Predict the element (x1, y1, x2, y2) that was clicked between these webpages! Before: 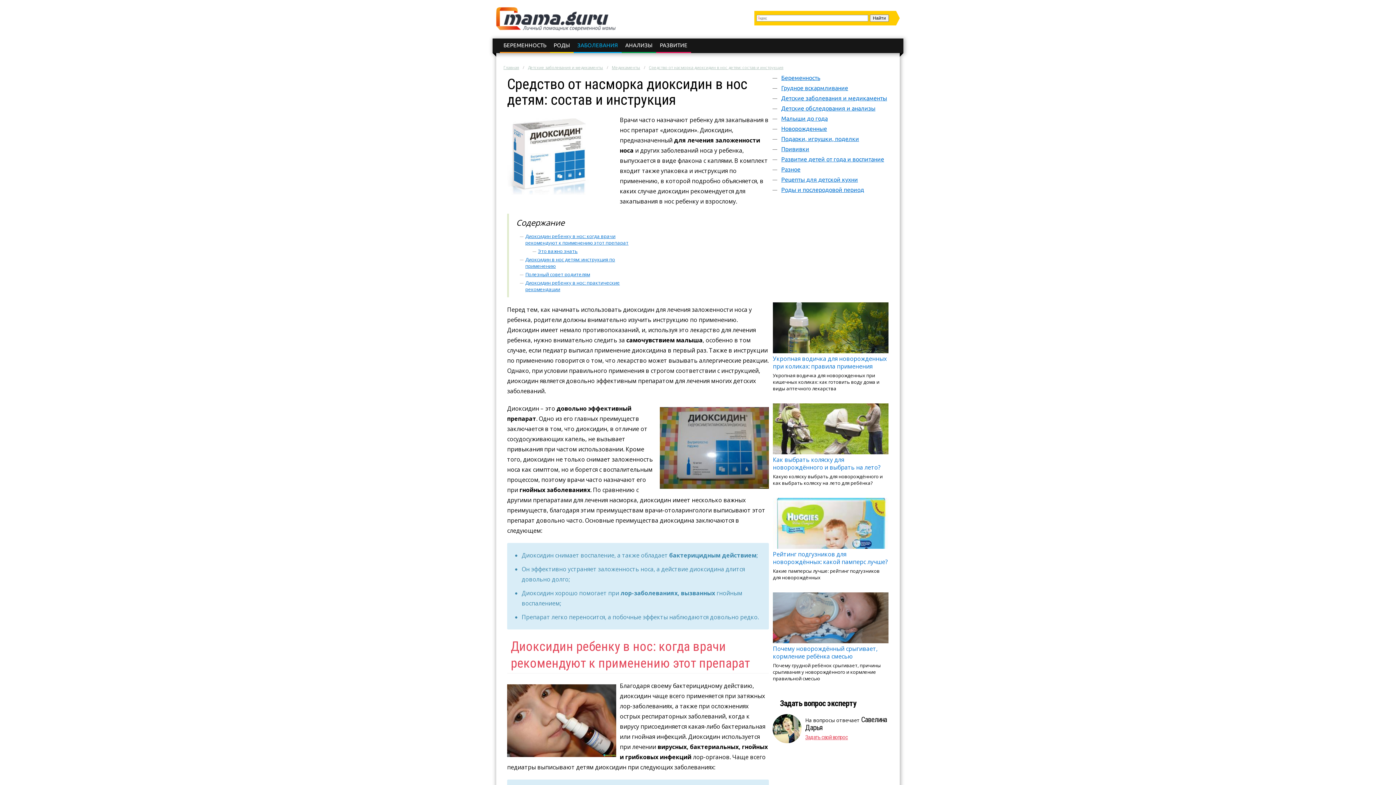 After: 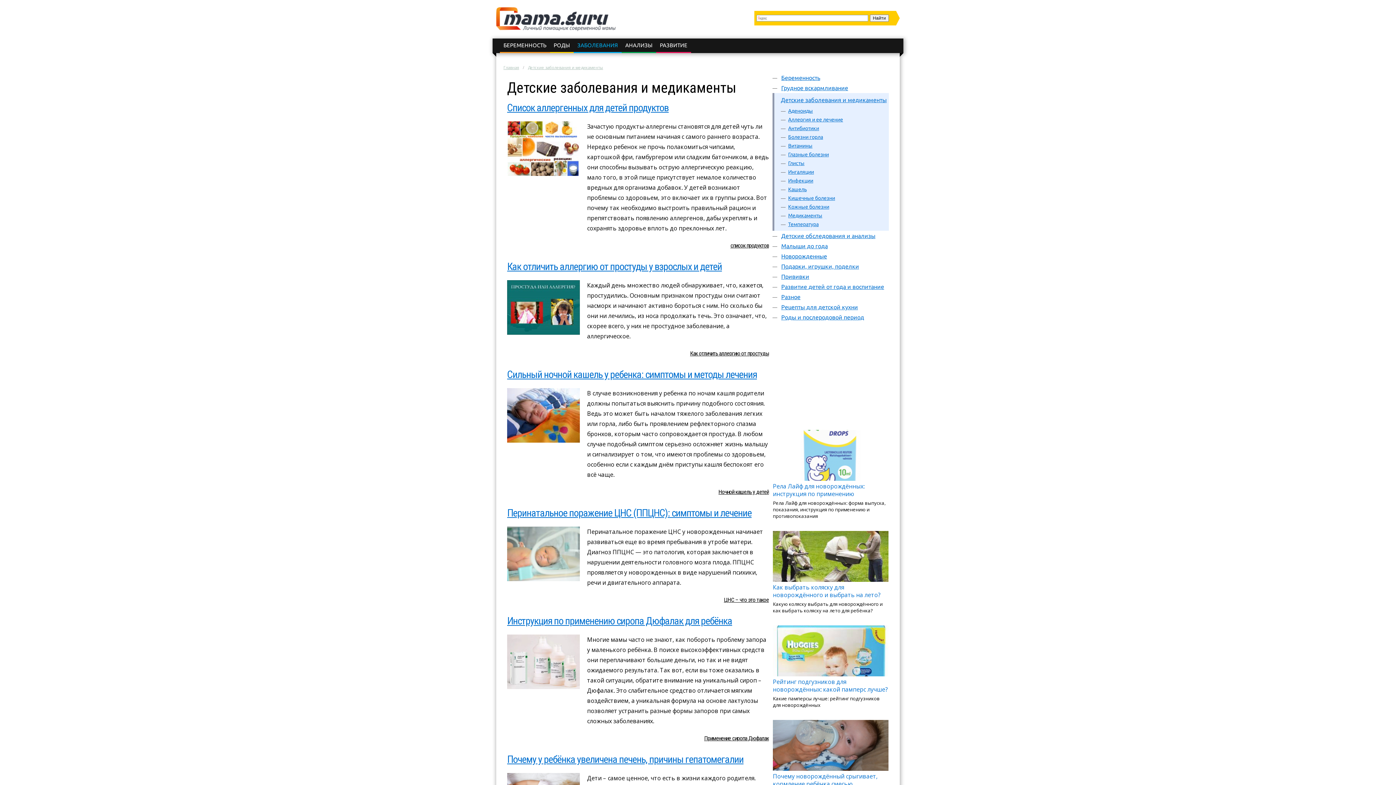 Action: label: Детские заболевания и медикаменты bbox: (528, 64, 603, 70)